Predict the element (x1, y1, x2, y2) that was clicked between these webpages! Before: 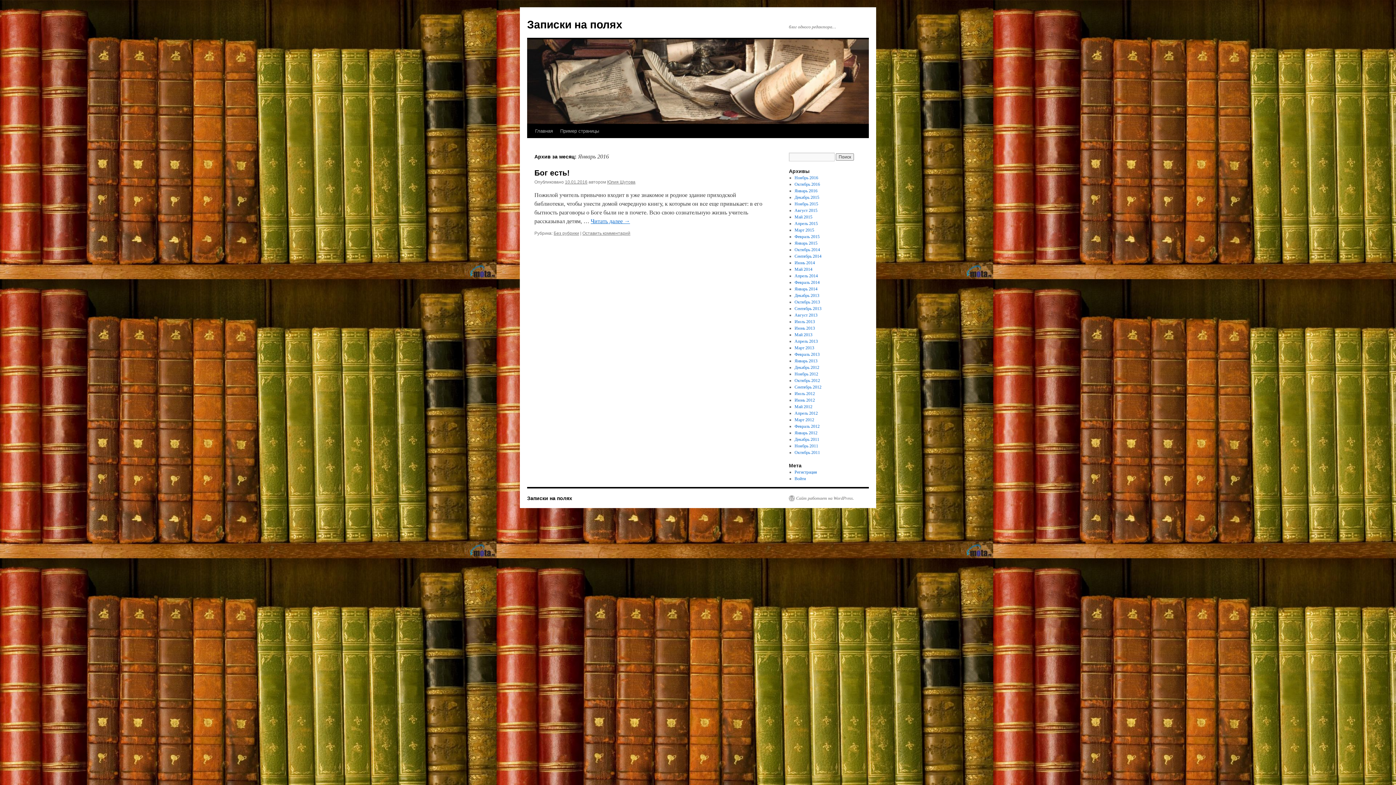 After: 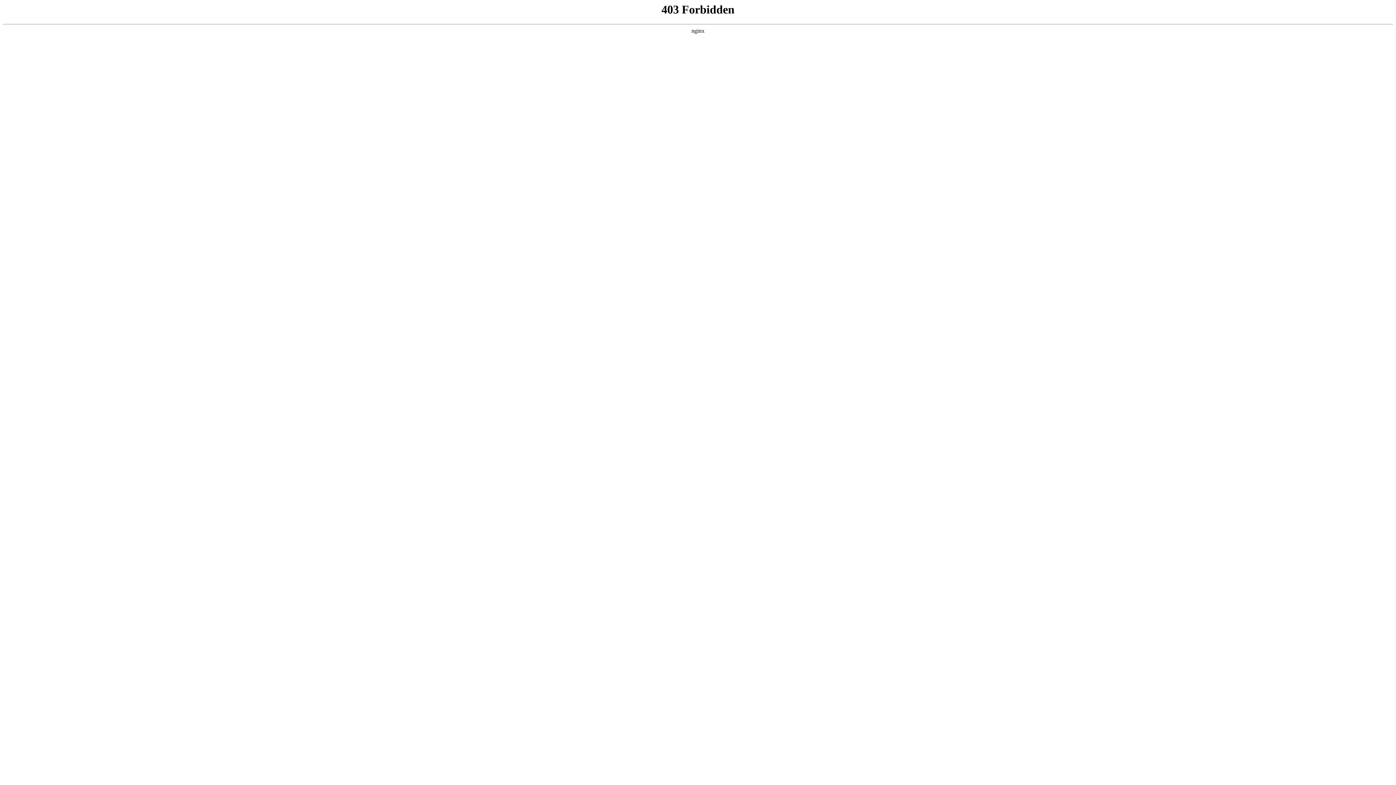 Action: bbox: (789, 495, 854, 501) label: Сайт работает на WordPress.